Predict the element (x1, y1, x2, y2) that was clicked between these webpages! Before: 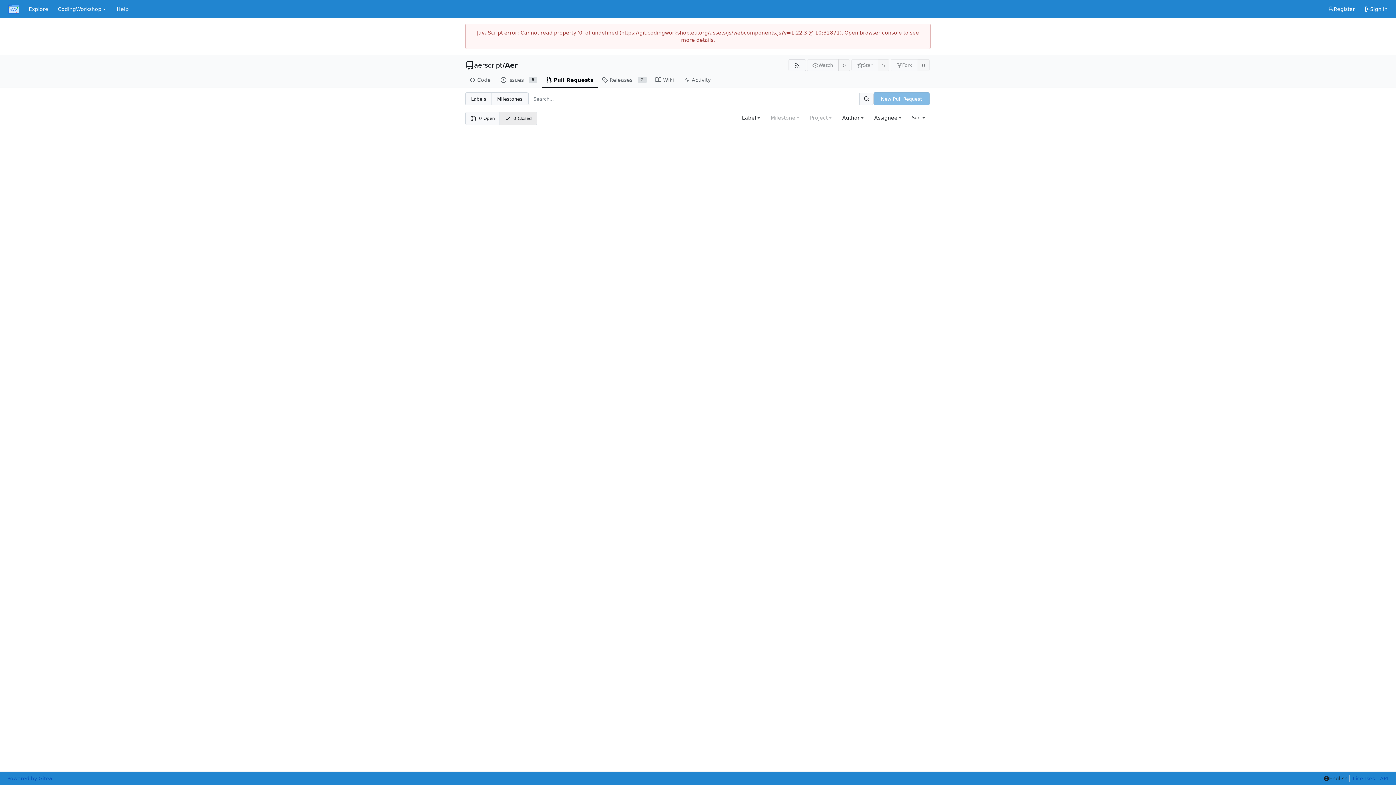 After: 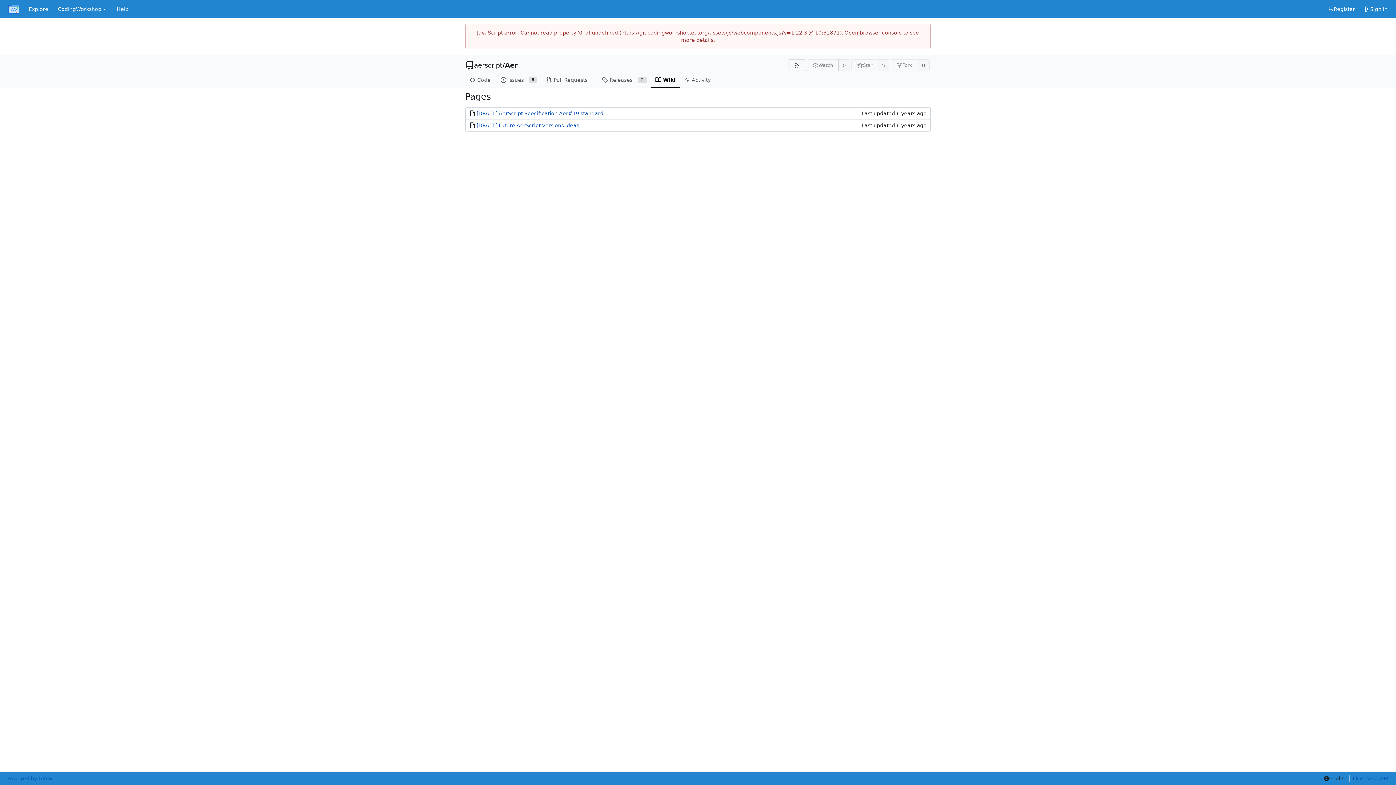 Action: label: Wiki bbox: (651, 72, 680, 87)